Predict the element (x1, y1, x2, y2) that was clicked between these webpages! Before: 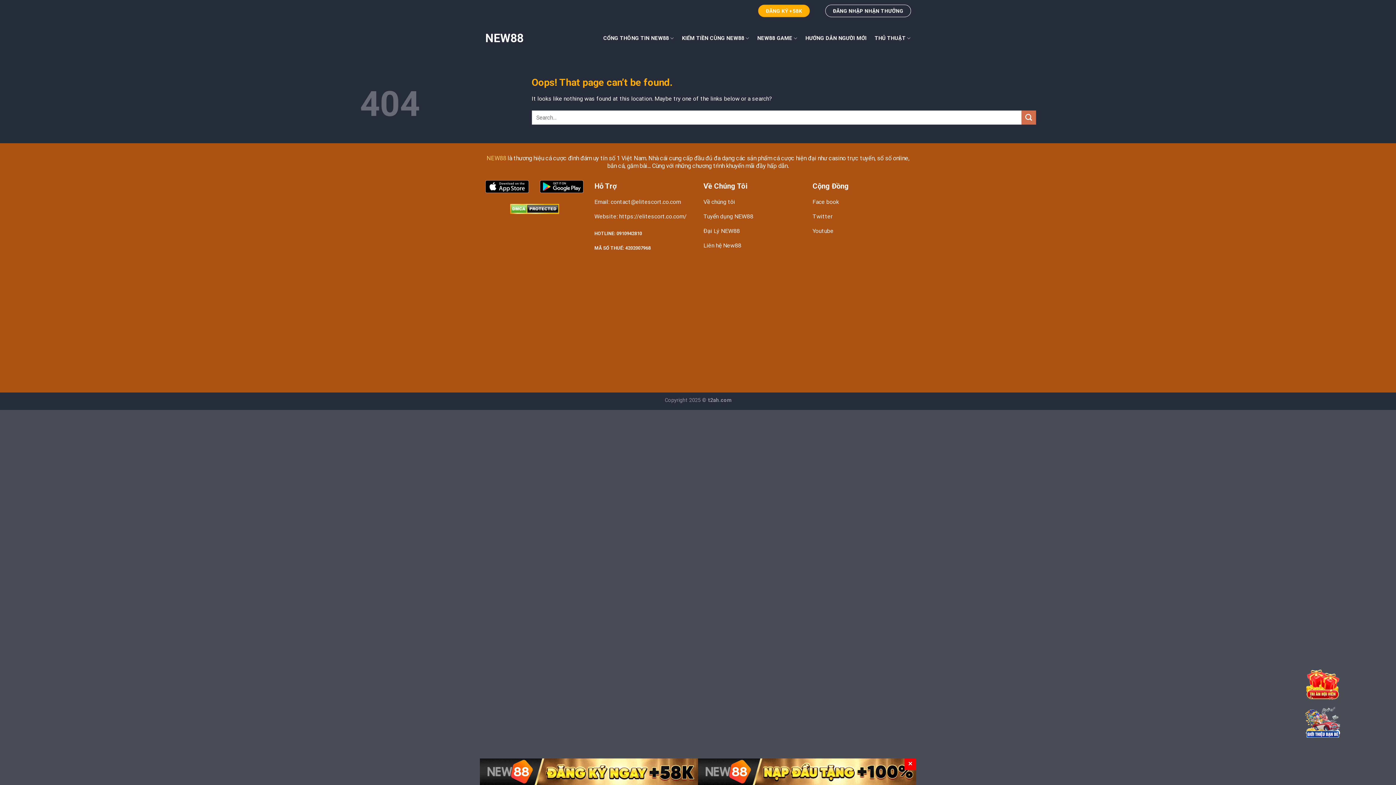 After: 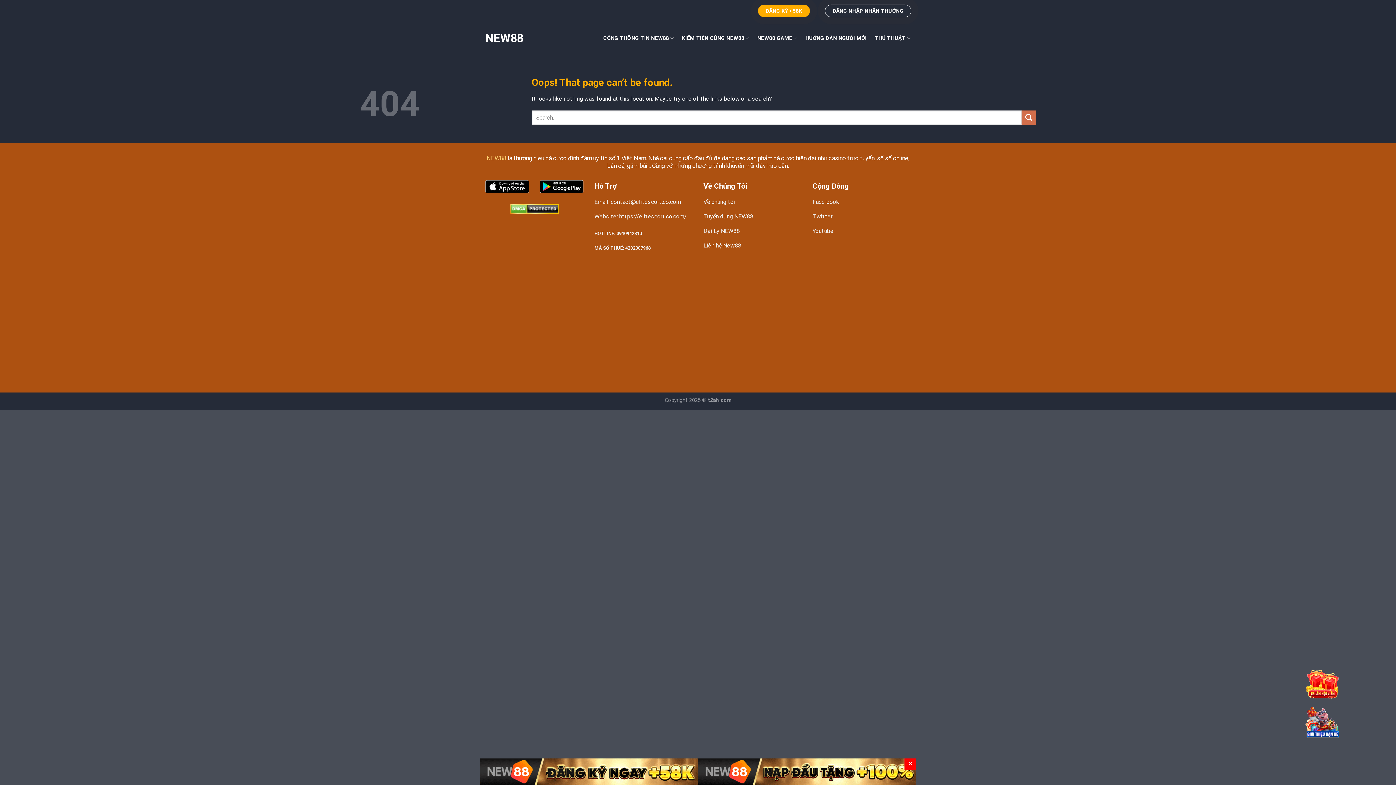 Action: bbox: (480, 758, 916, 785)